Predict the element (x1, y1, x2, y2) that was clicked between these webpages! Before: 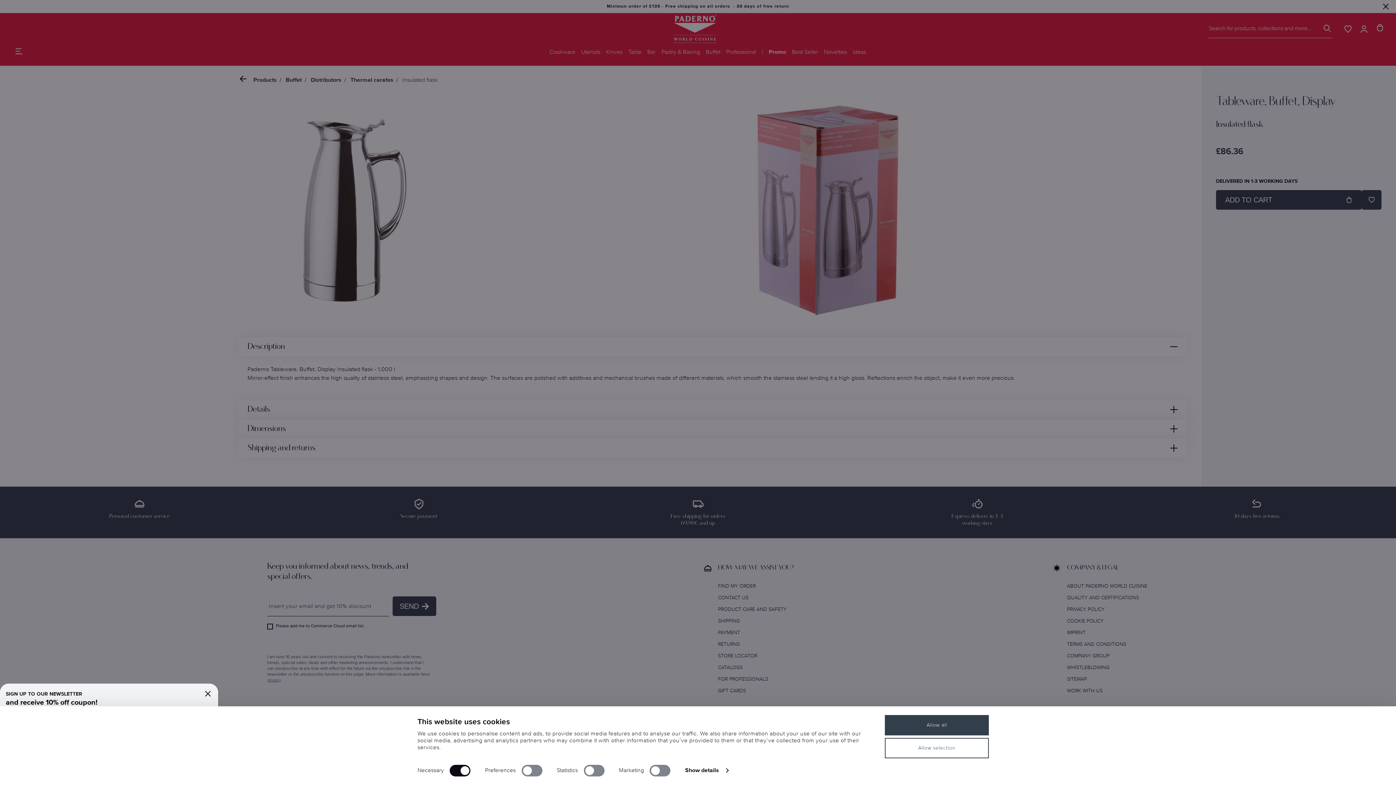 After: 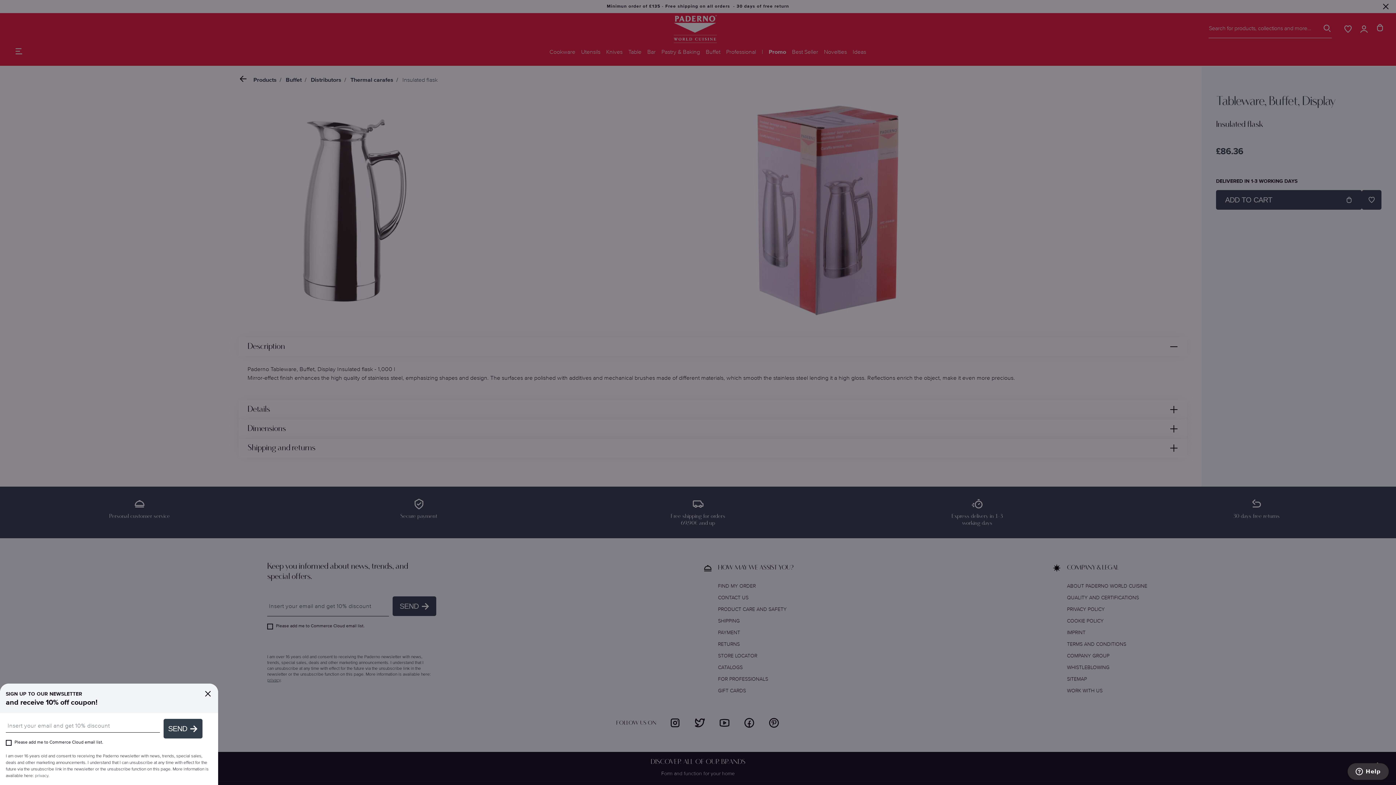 Action: label: Allow selection bbox: (885, 738, 989, 758)